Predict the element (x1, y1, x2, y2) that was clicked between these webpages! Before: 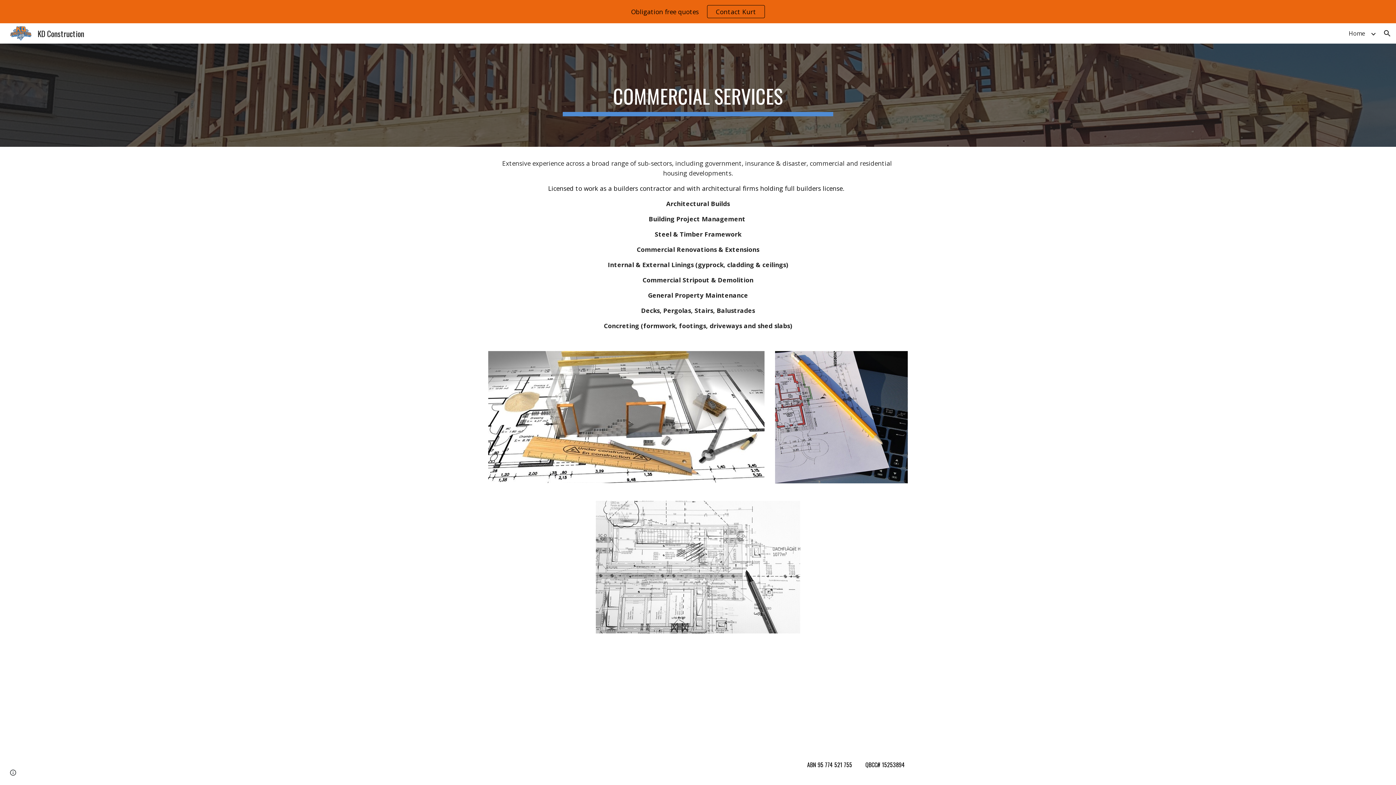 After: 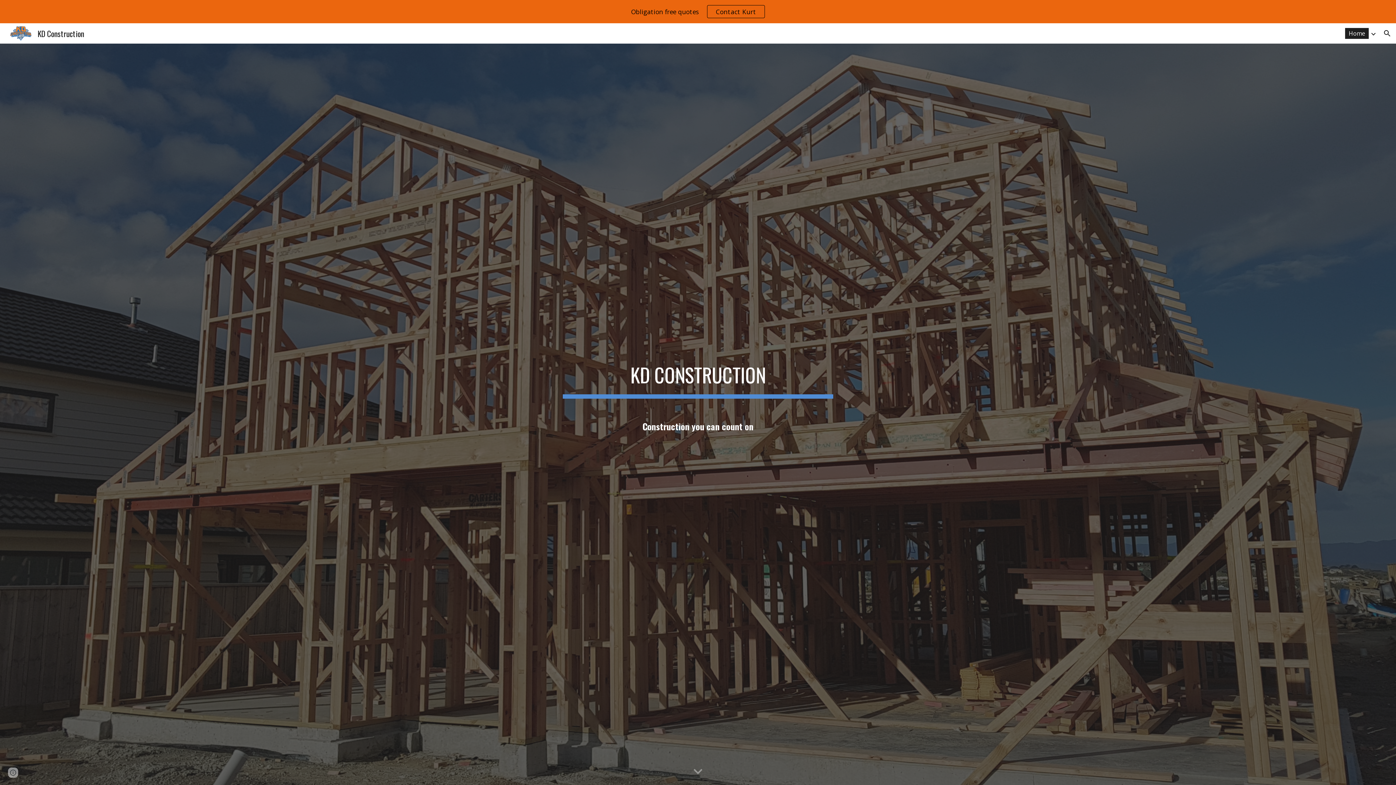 Action: bbox: (5, 26, 88, 37) label: KD Construction